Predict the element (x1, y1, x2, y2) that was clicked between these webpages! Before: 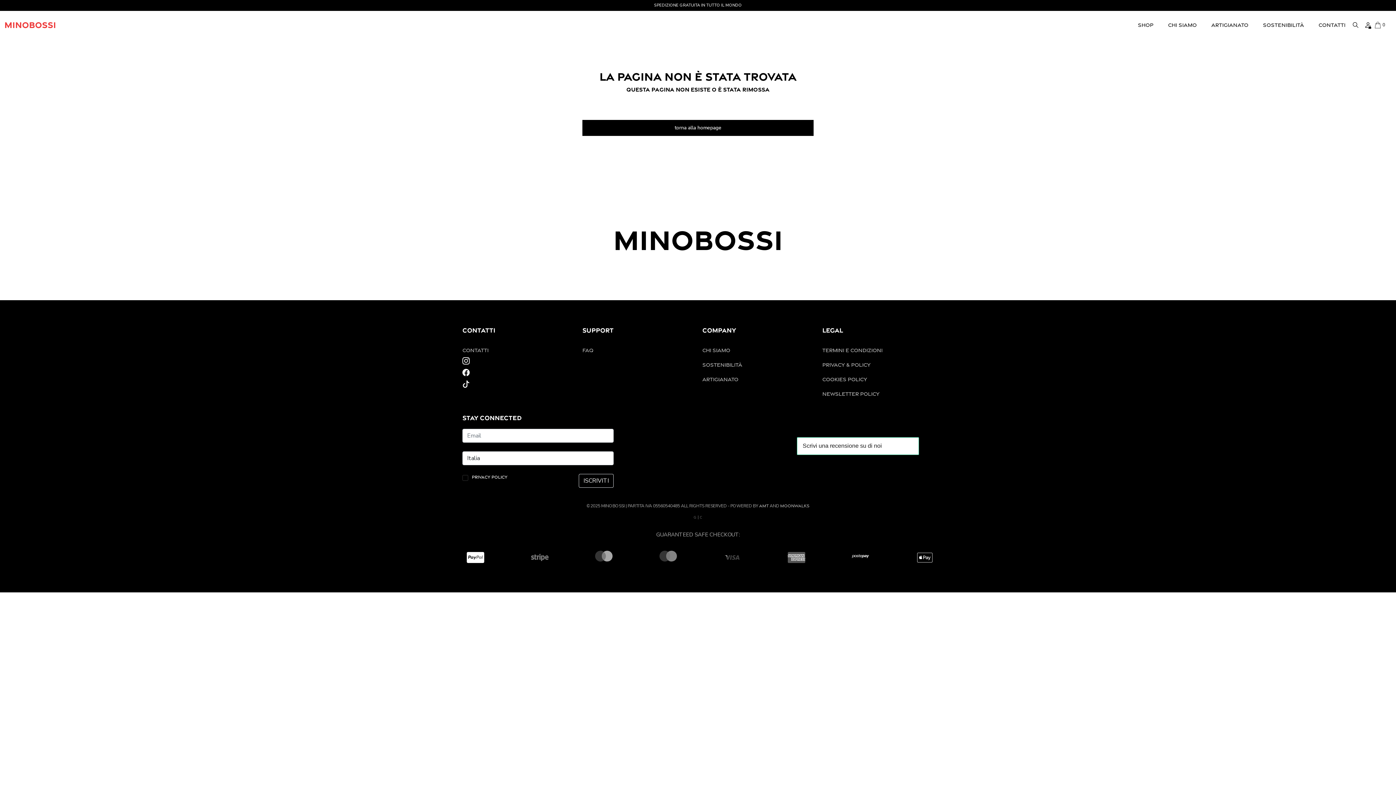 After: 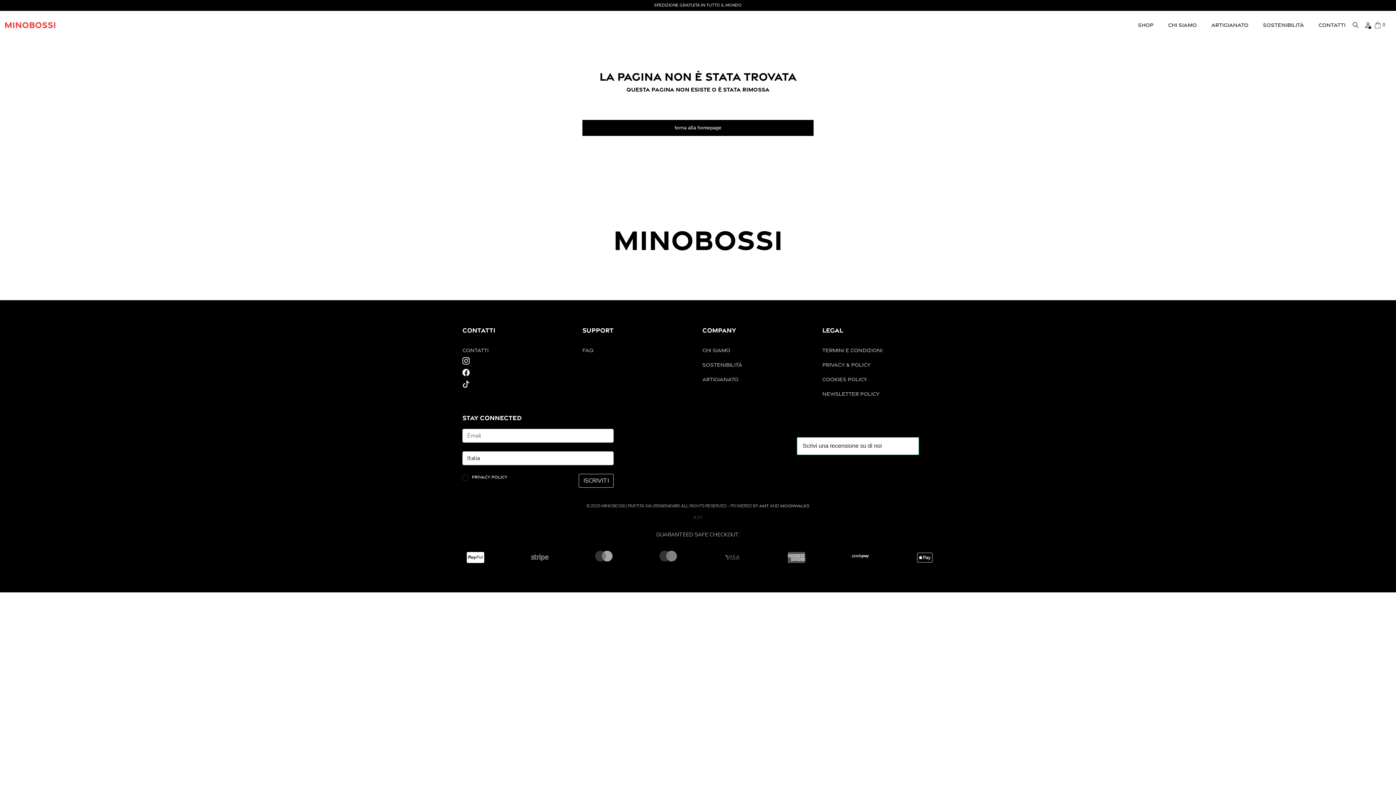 Action: label: AMT bbox: (759, 502, 768, 509)